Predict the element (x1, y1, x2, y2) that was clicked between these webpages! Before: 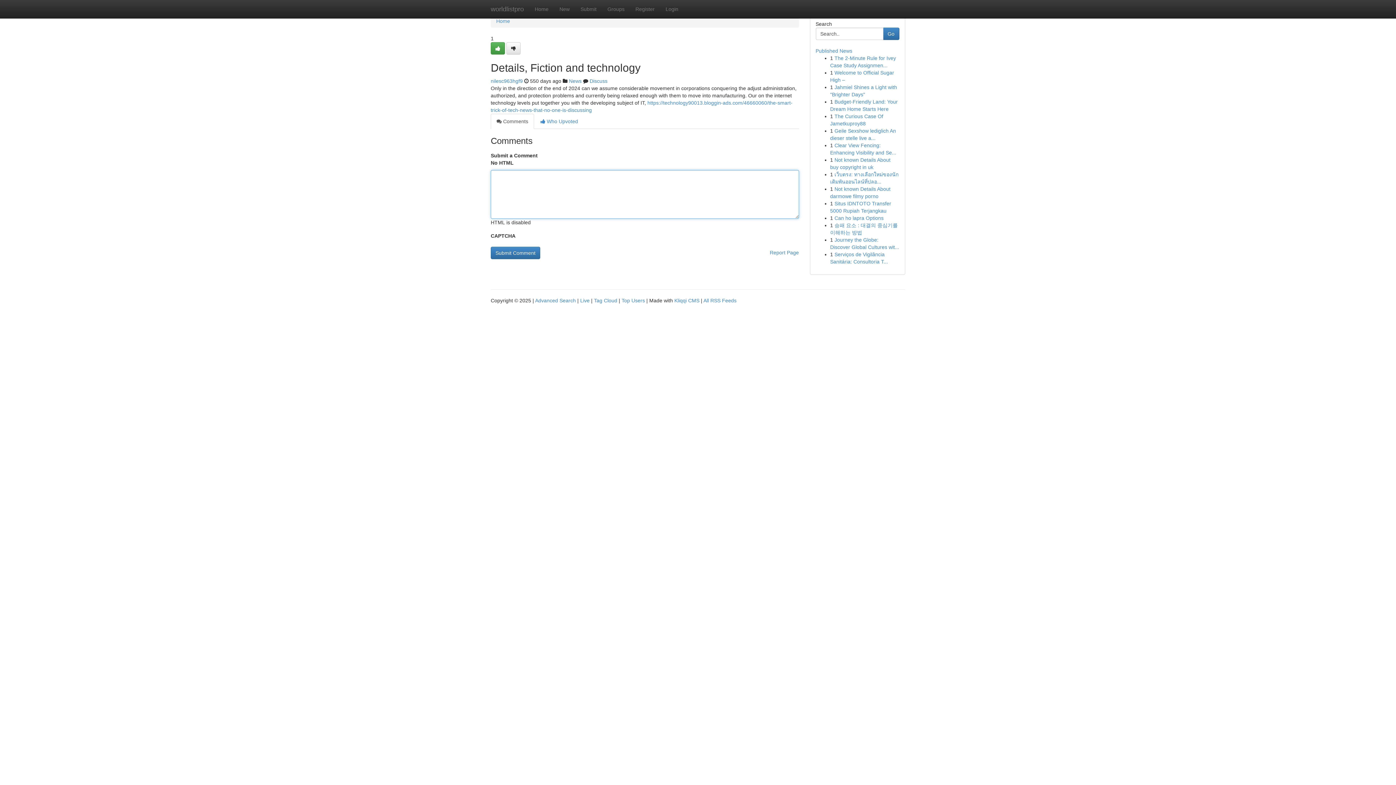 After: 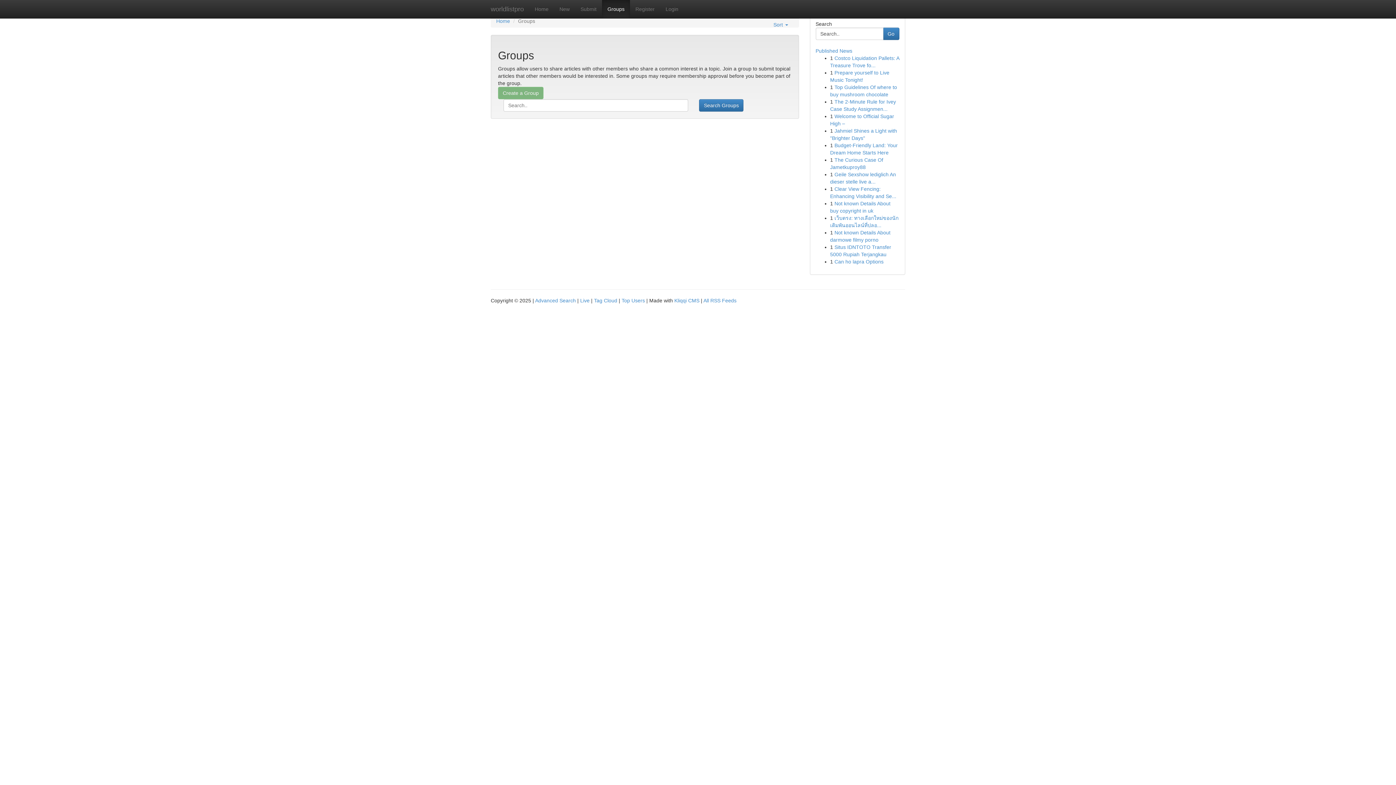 Action: bbox: (569, 78, 581, 84) label: News